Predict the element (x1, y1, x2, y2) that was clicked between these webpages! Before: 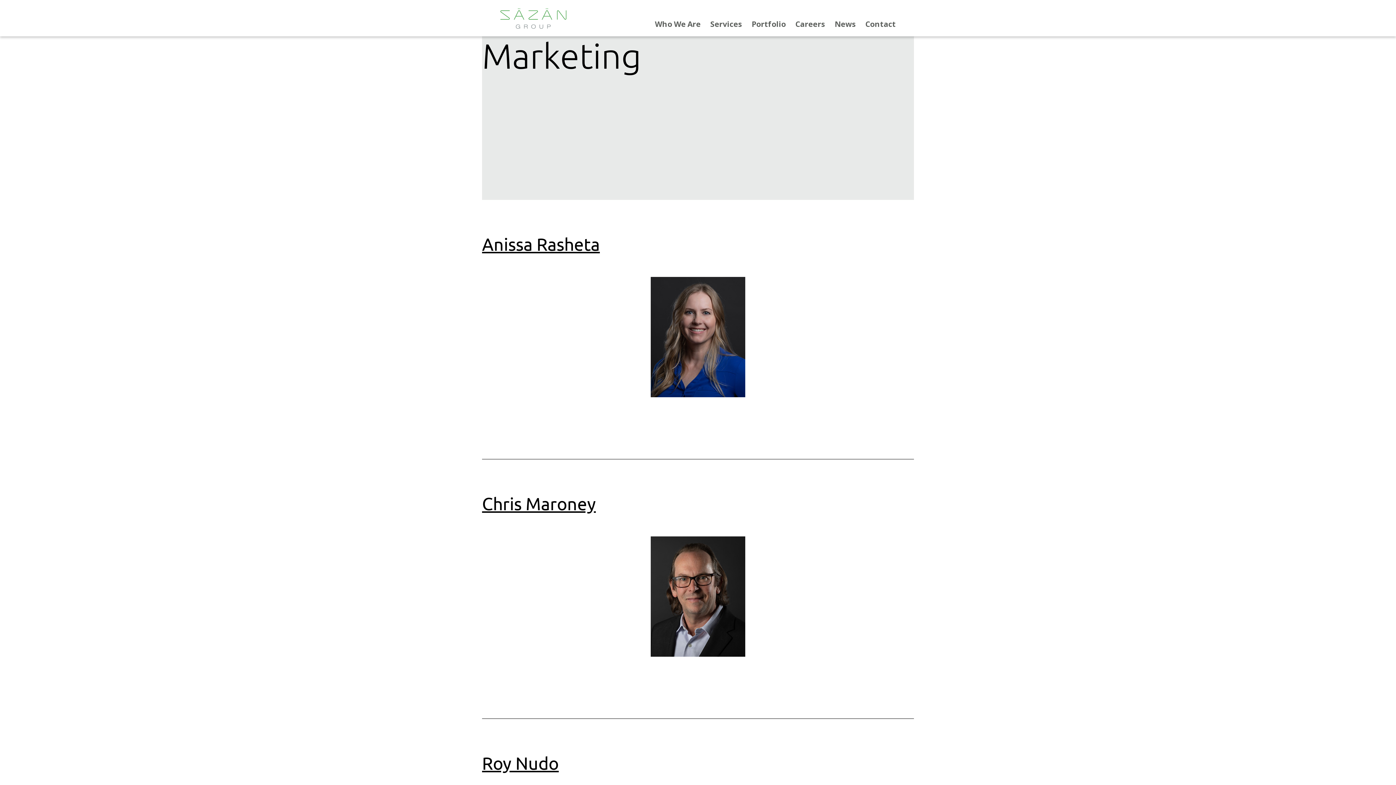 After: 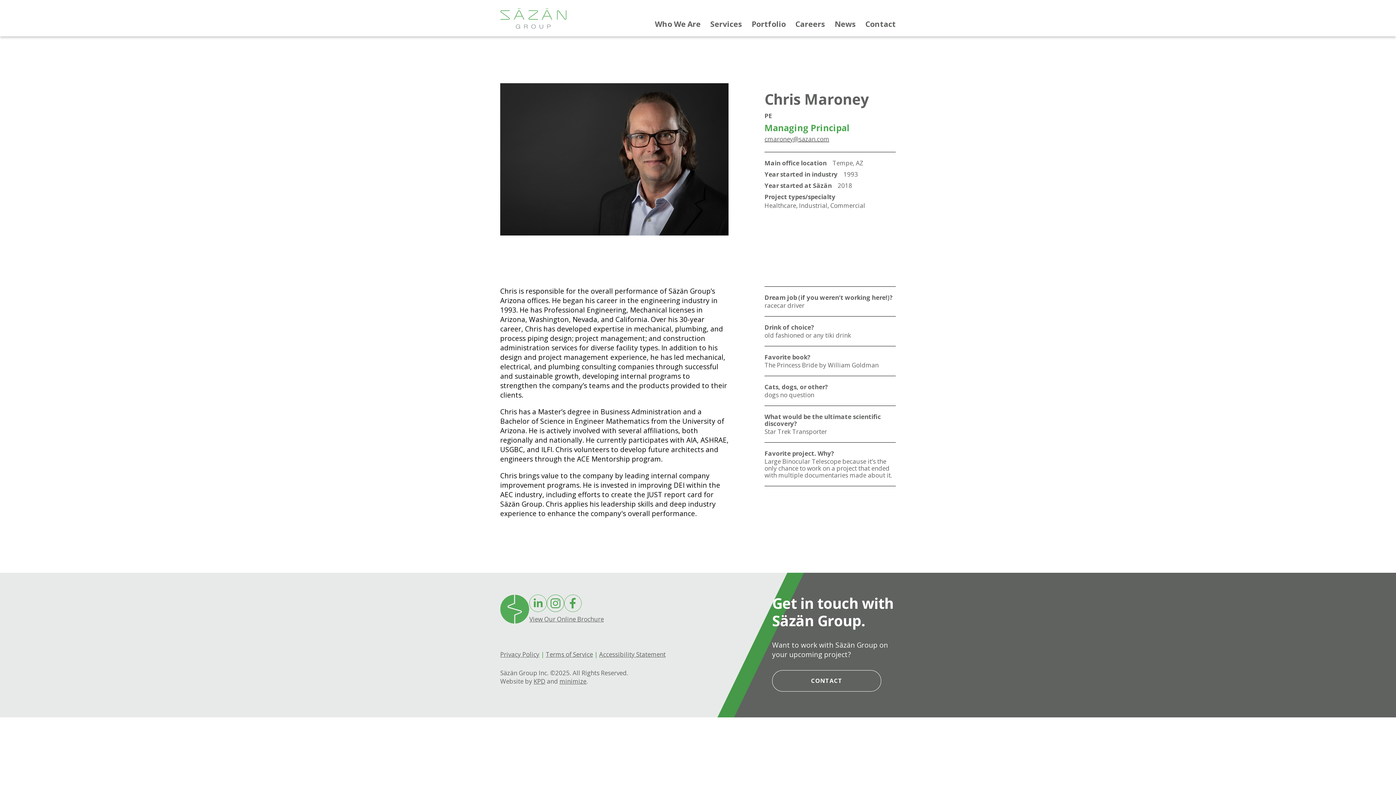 Action: bbox: (482, 536, 914, 657)